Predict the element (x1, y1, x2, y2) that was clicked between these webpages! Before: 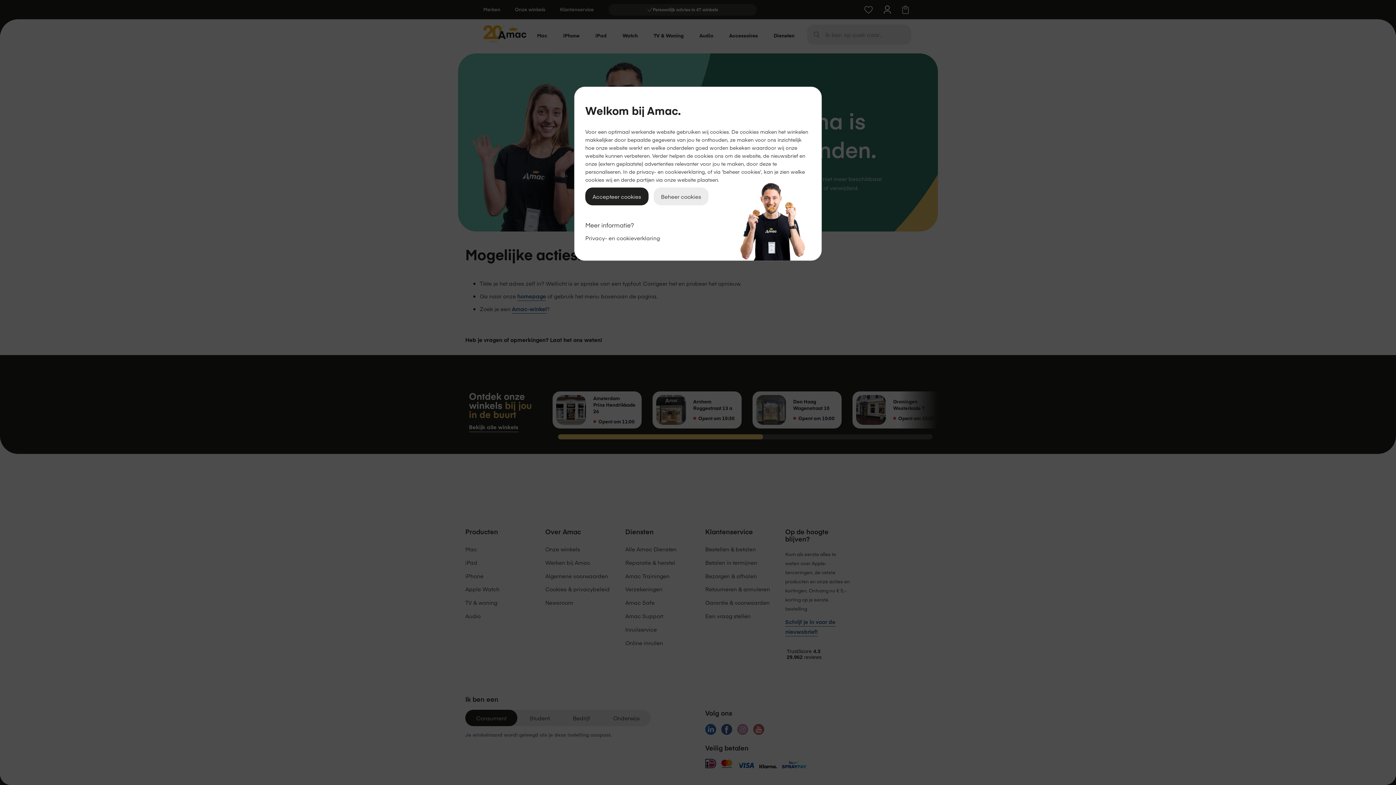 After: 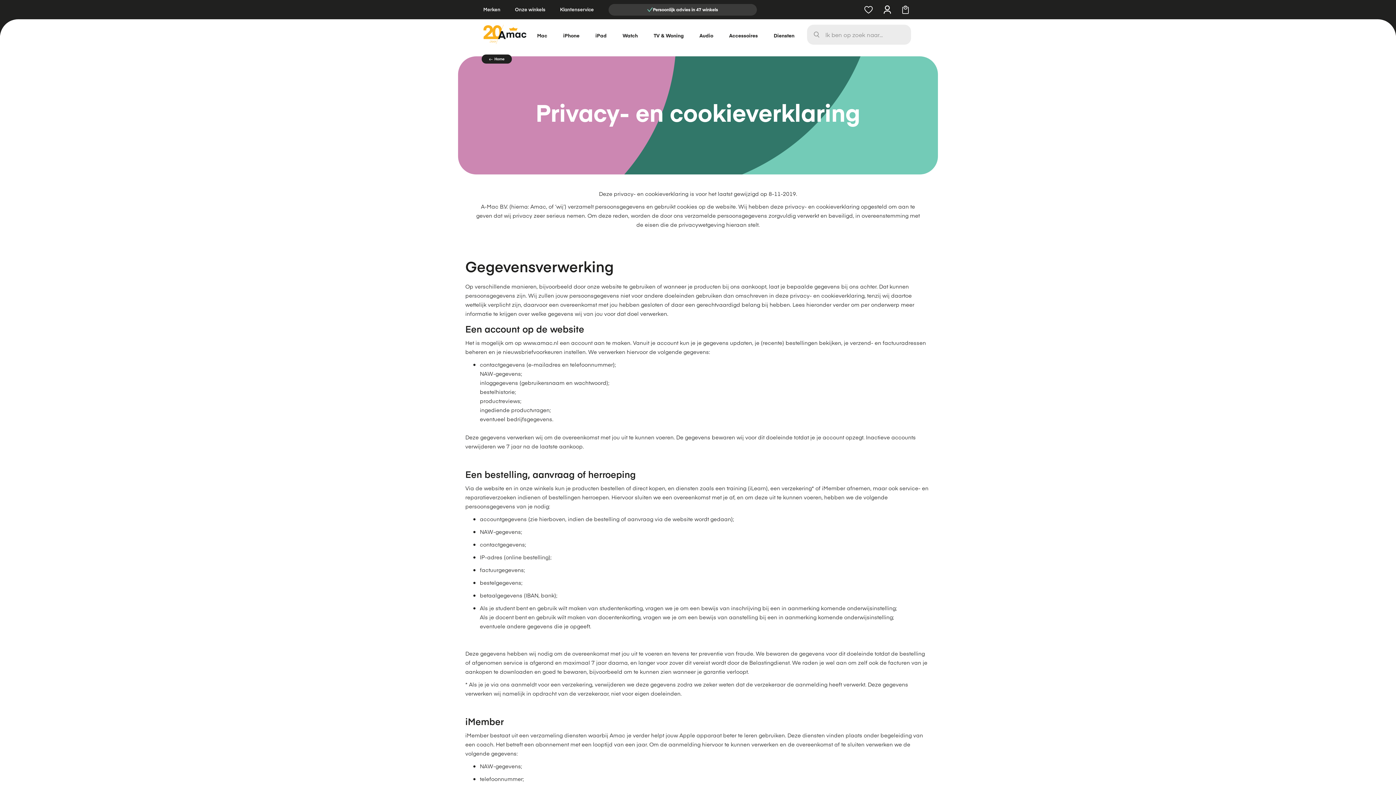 Action: bbox: (585, 234, 660, 241) label: Privacy- en cookieverklaring